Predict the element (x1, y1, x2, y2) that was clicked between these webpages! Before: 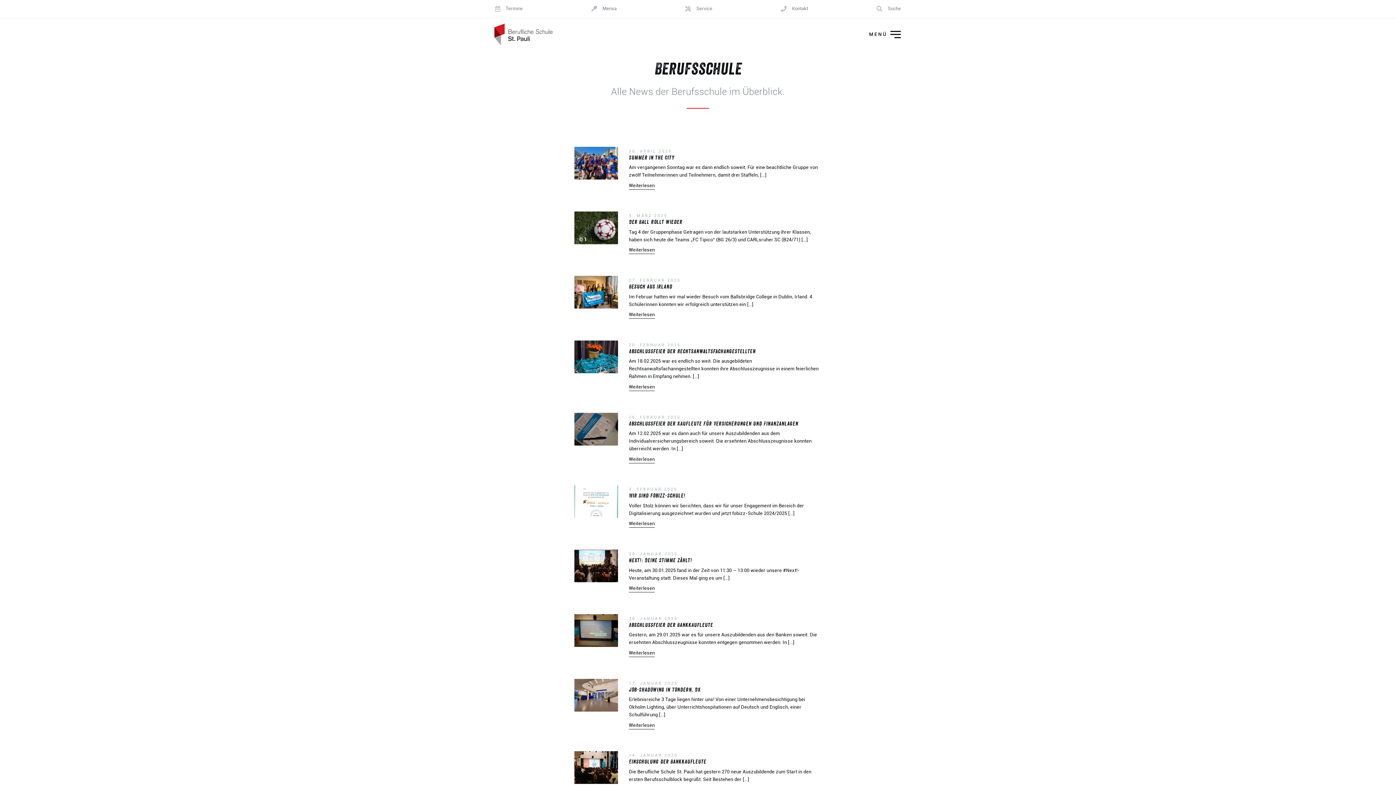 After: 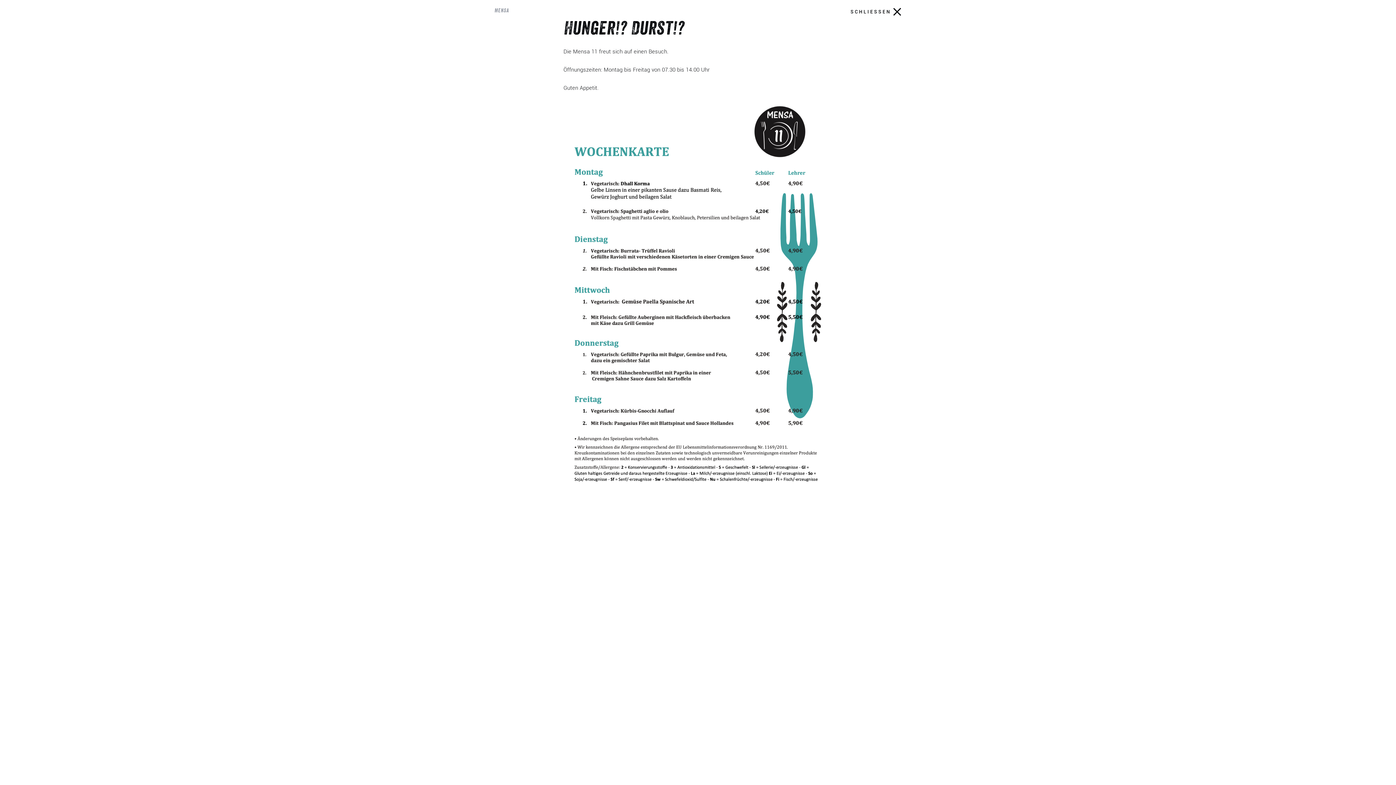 Action: bbox: (590, 0, 617, 17) label: Mensa